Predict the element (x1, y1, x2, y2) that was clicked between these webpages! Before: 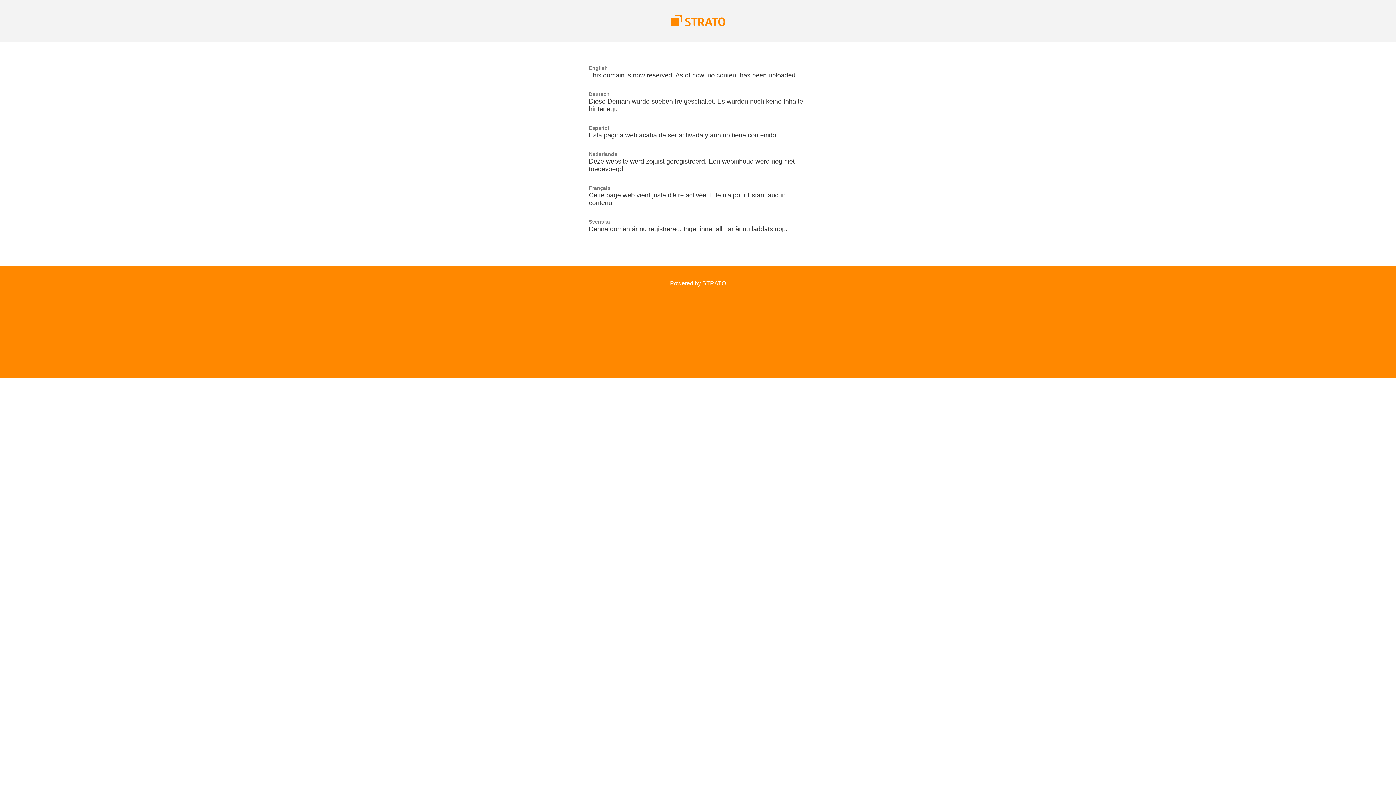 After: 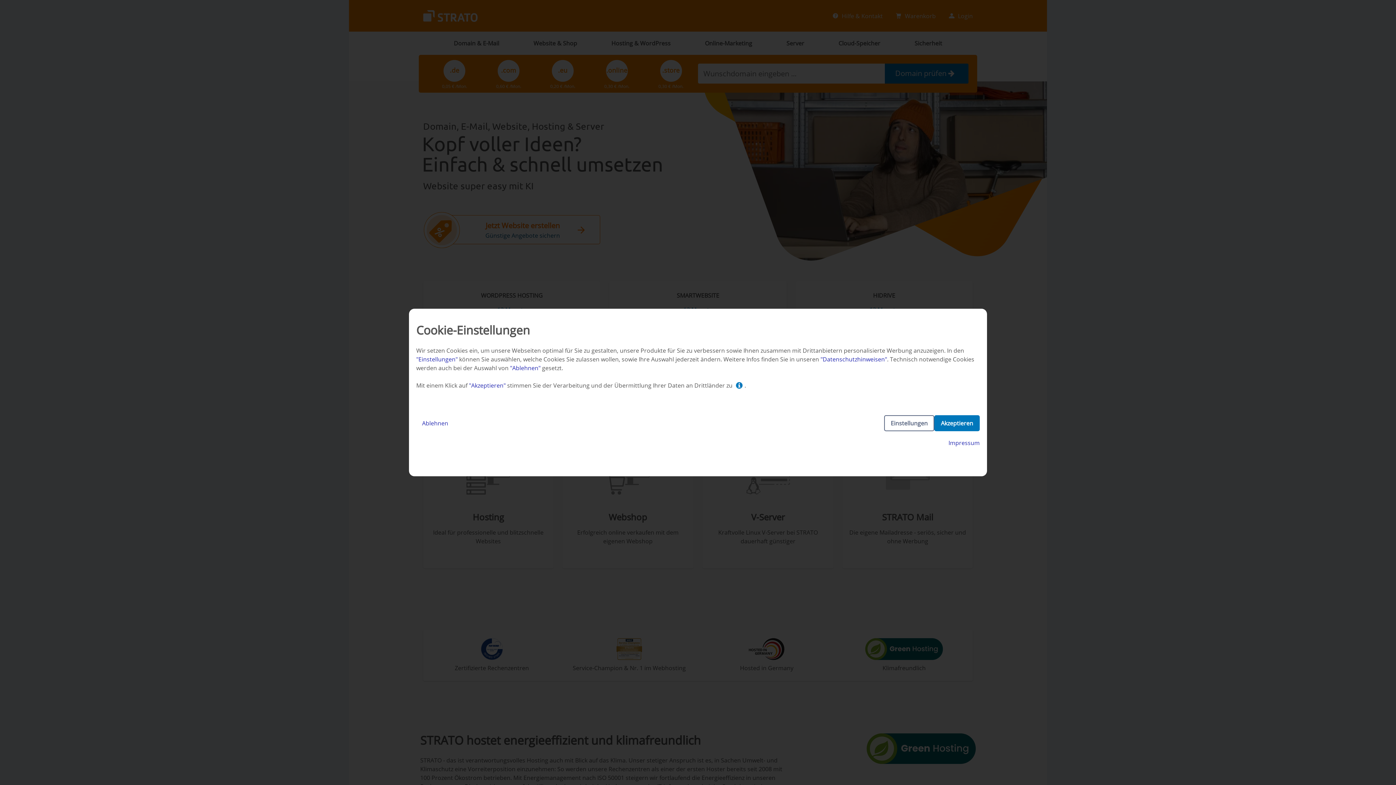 Action: bbox: (670, 21, 725, 27)